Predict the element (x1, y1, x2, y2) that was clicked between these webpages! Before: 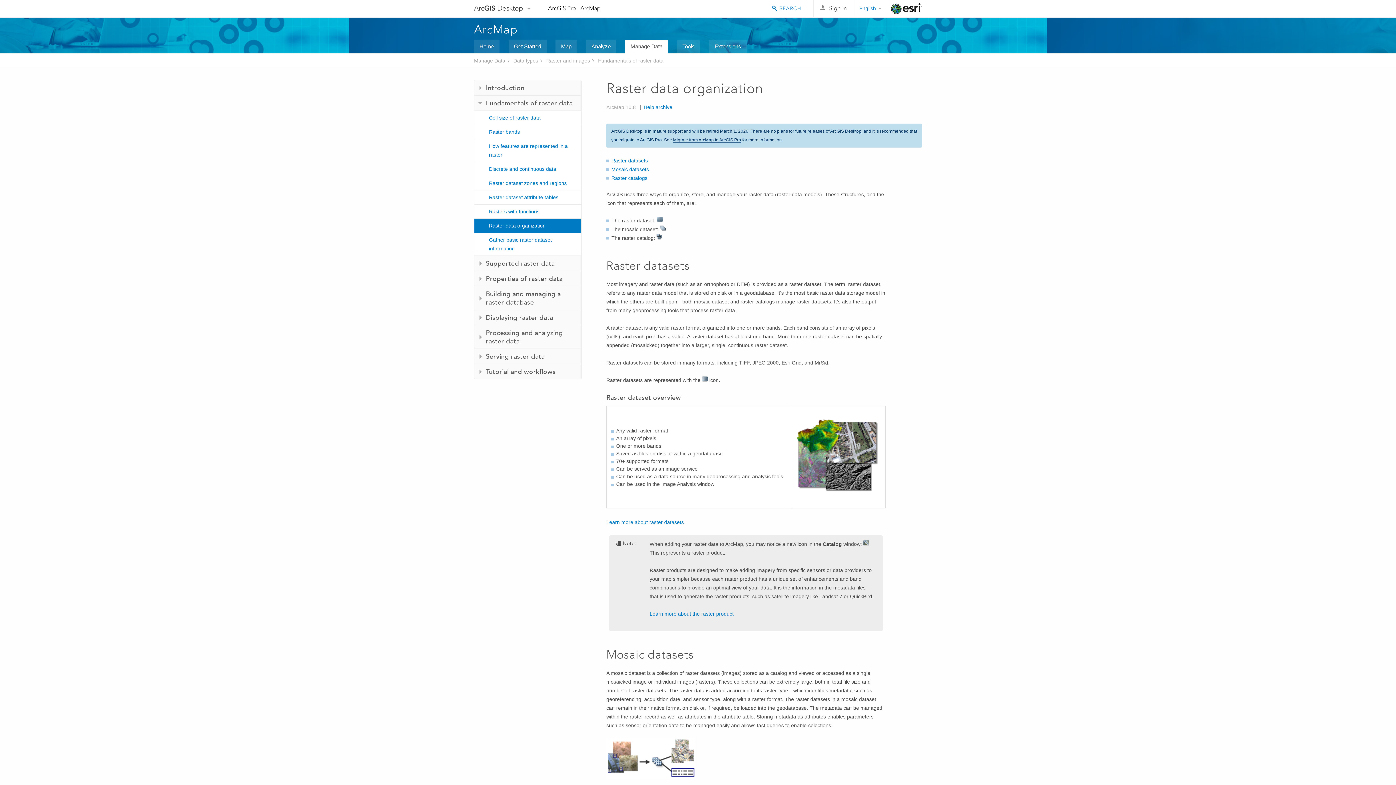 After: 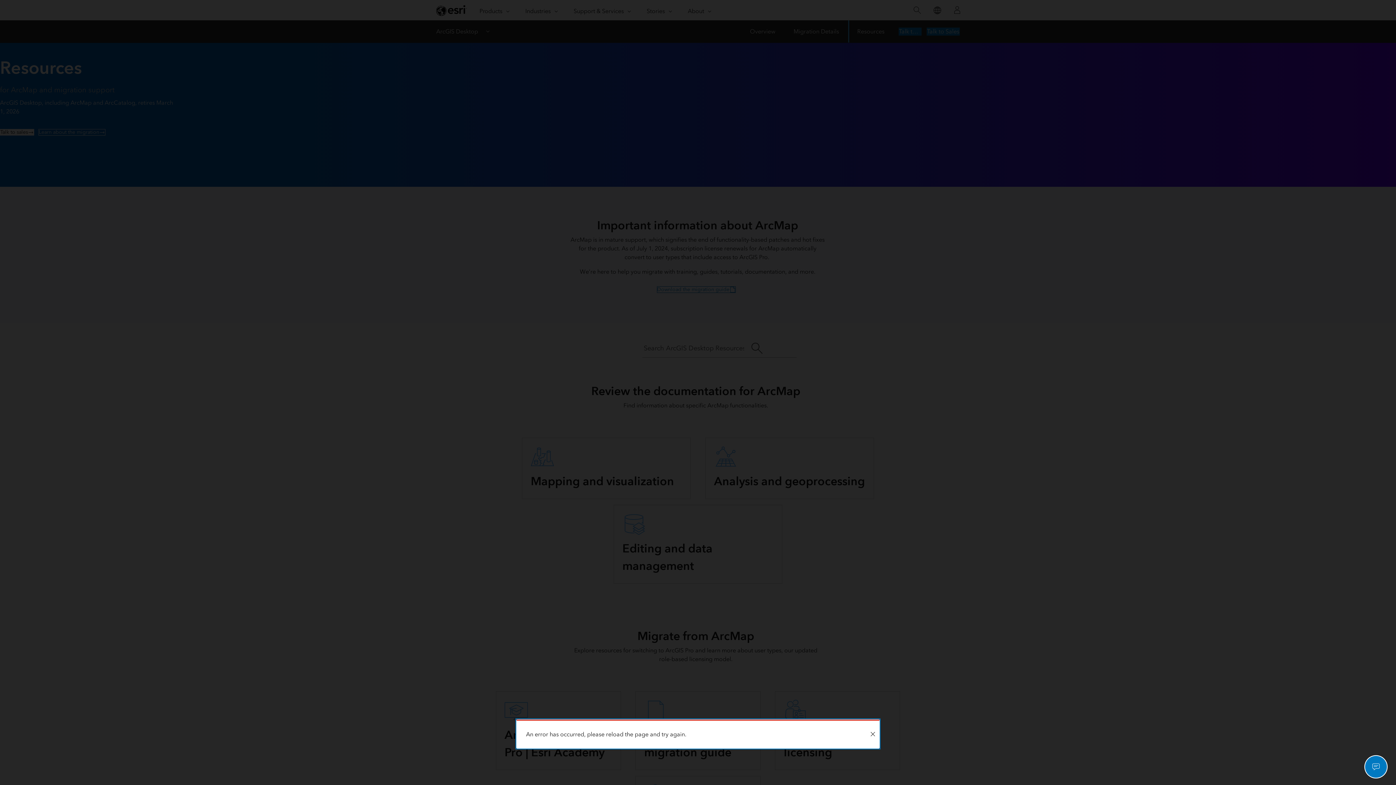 Action: label: ArcMap bbox: (474, 22, 518, 36)